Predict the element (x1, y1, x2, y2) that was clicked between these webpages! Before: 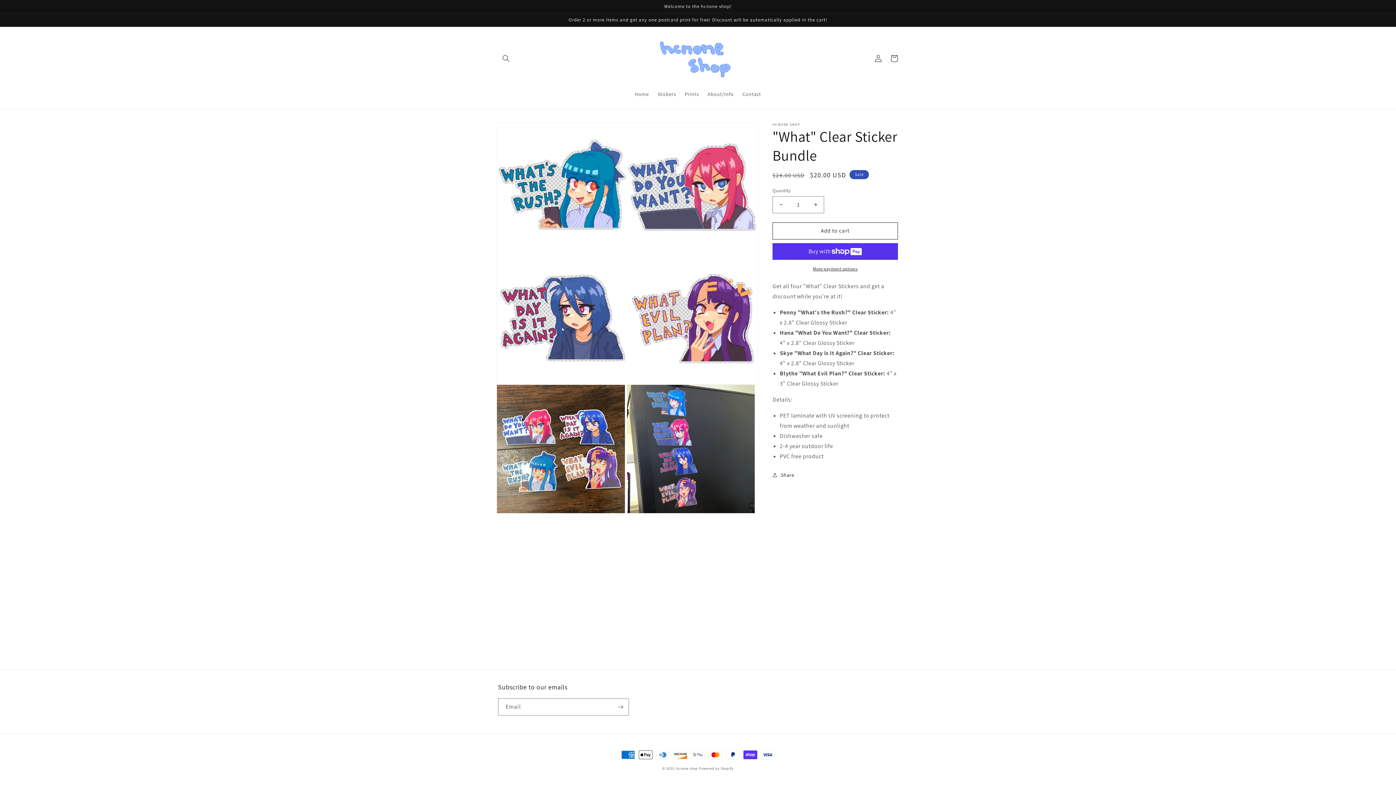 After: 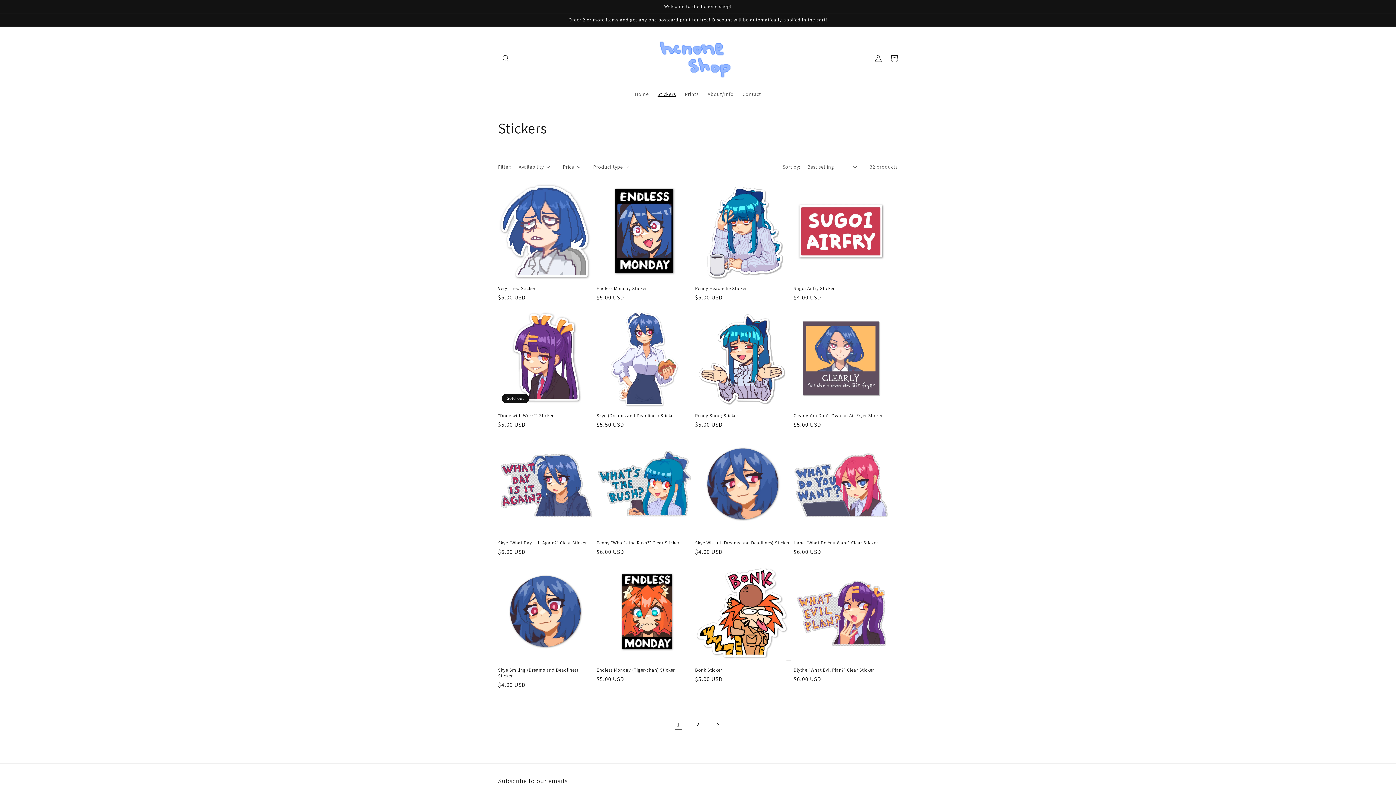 Action: label: Stickers bbox: (653, 86, 680, 101)